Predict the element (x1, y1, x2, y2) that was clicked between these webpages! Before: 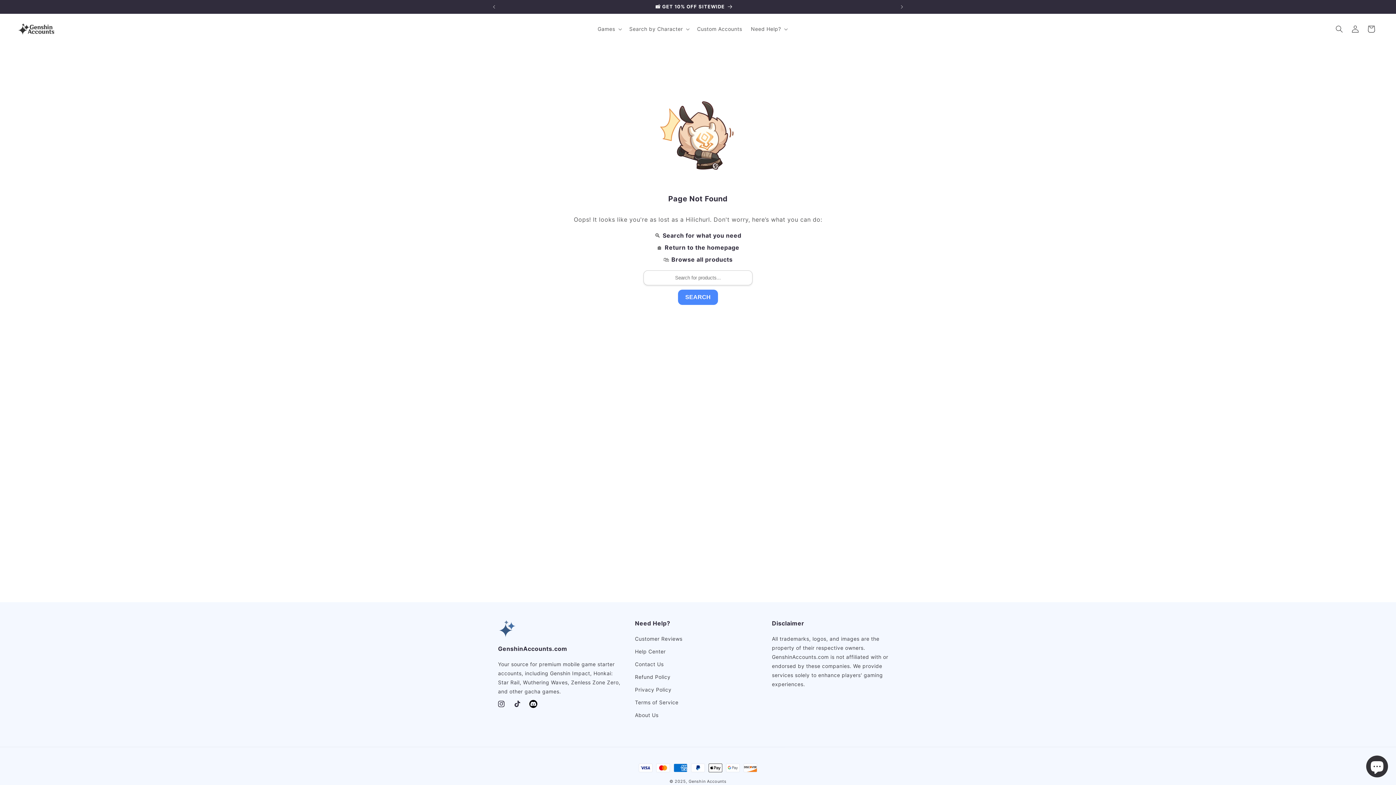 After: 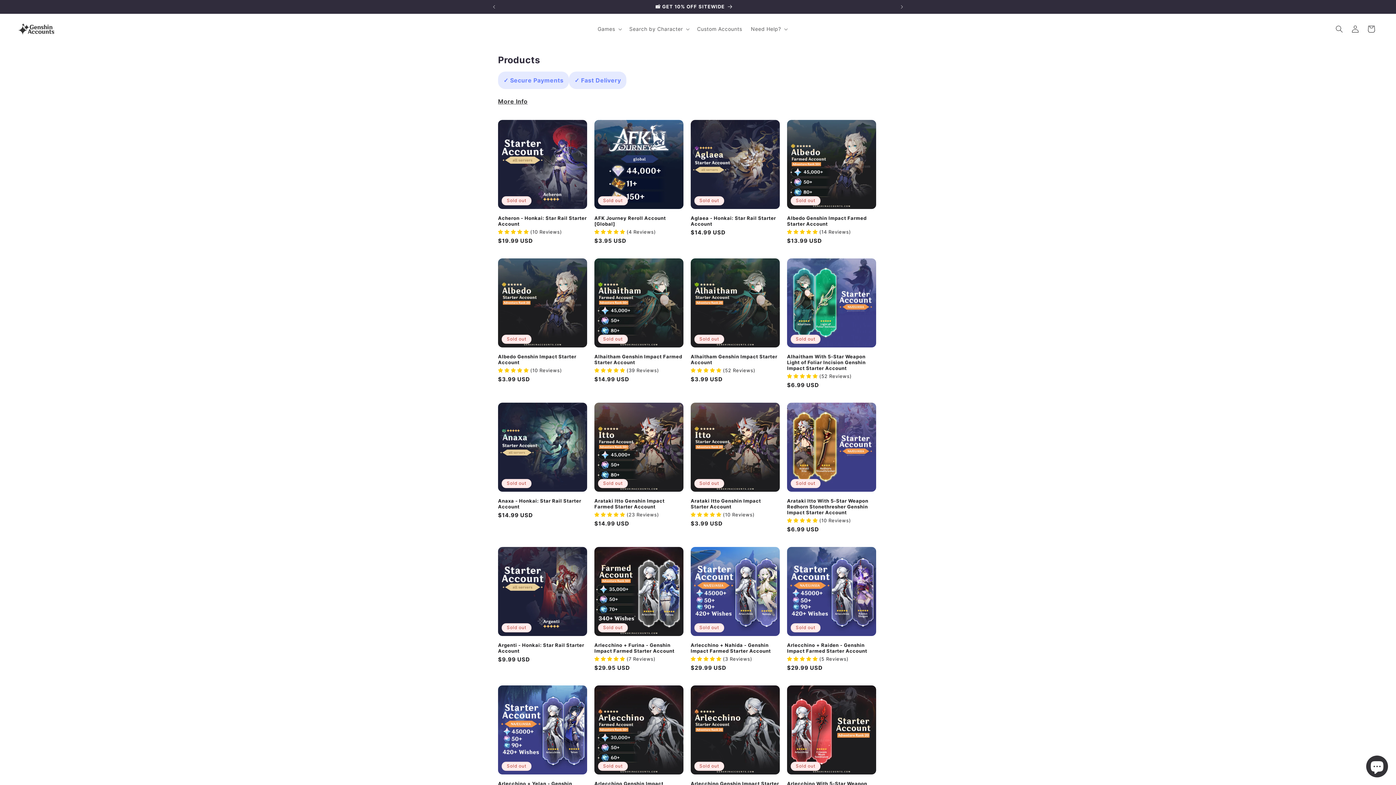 Action: label: Browse all products bbox: (671, 255, 732, 263)